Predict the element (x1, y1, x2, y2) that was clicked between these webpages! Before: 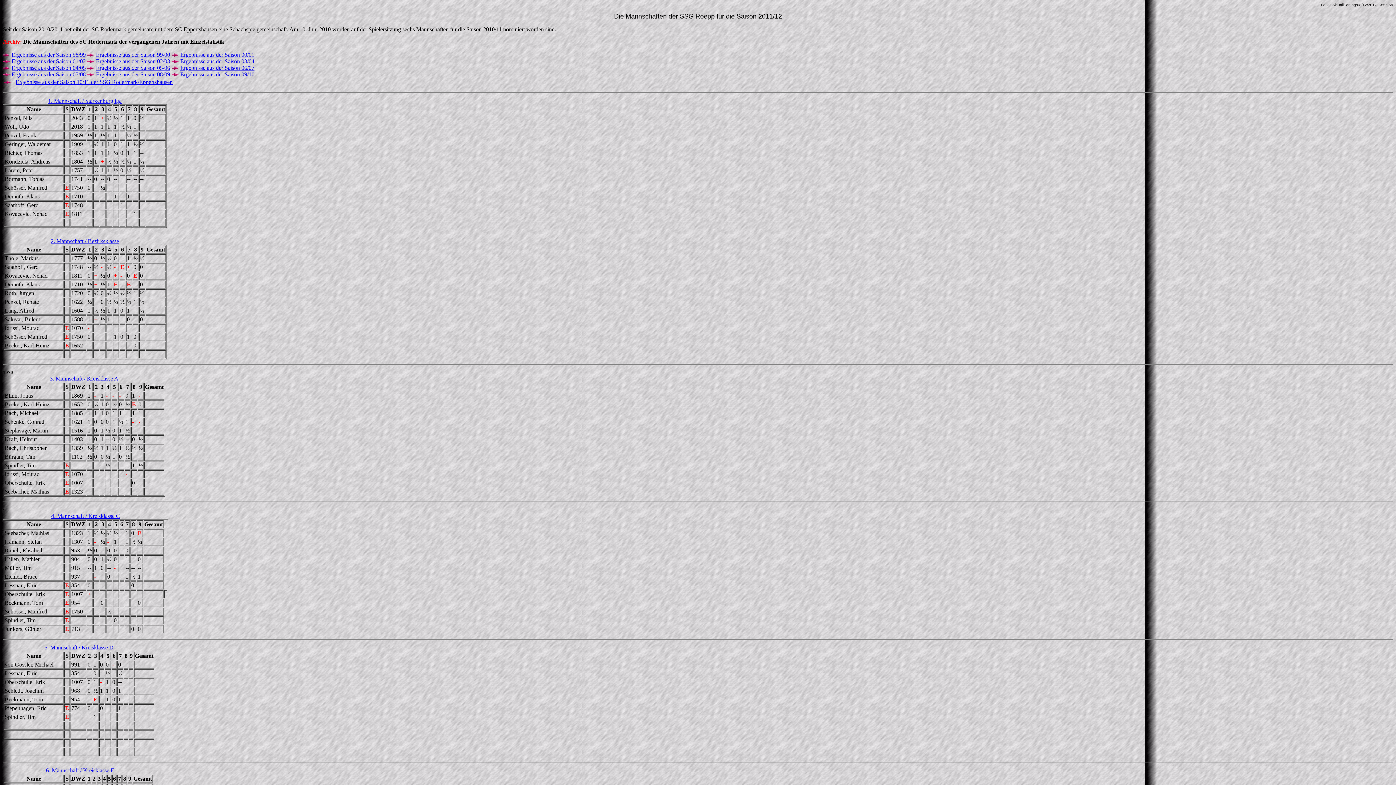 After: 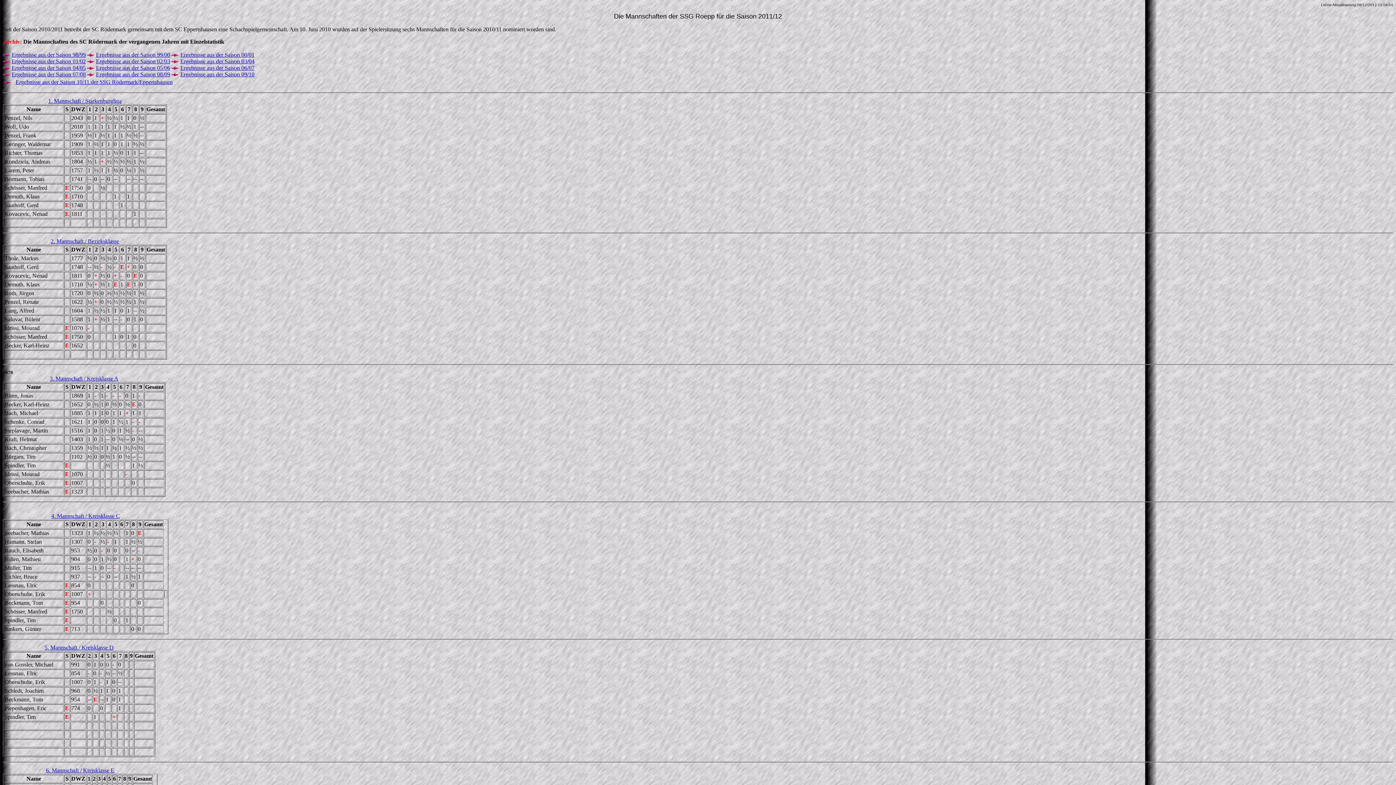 Action: bbox: (44, 644, 113, 650) label: 5. Mannschaft / Kreisklasse D